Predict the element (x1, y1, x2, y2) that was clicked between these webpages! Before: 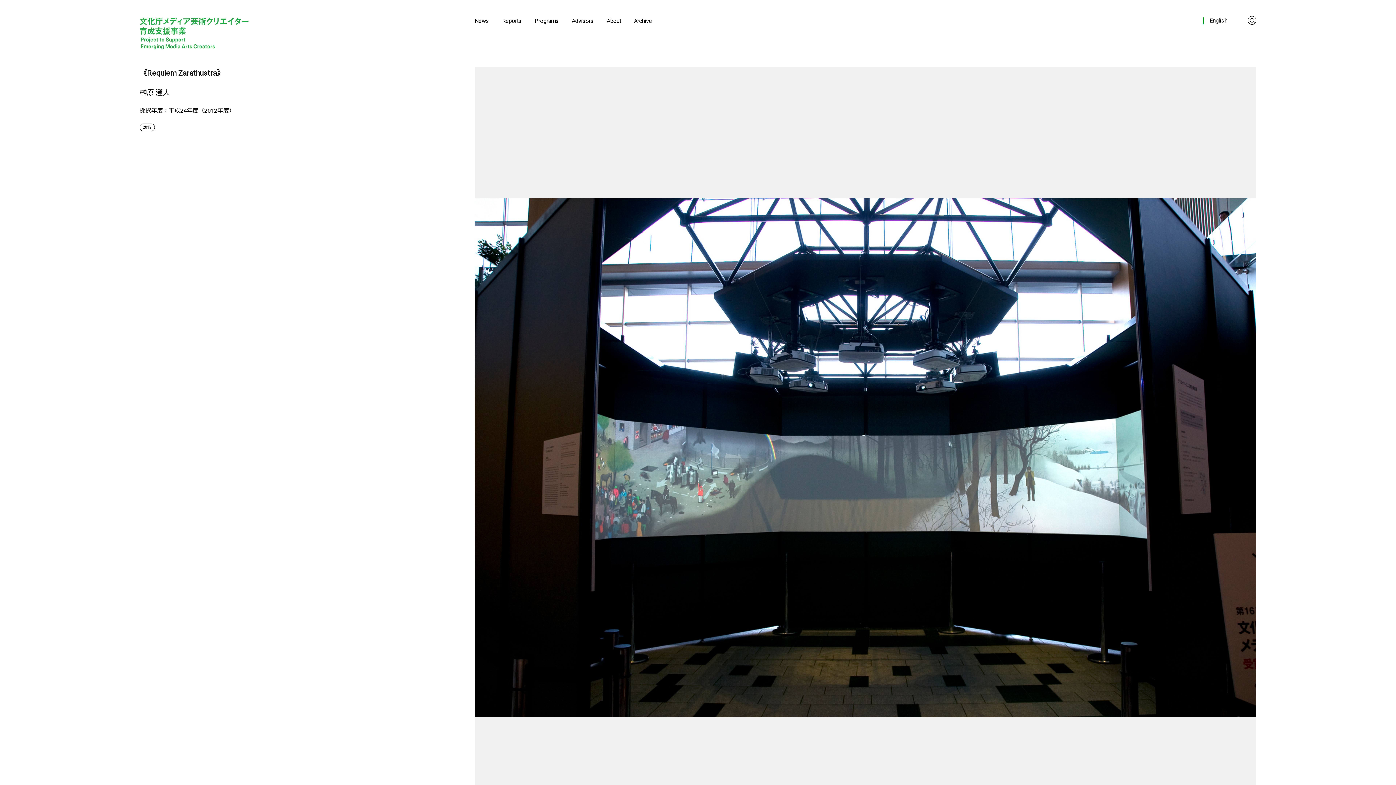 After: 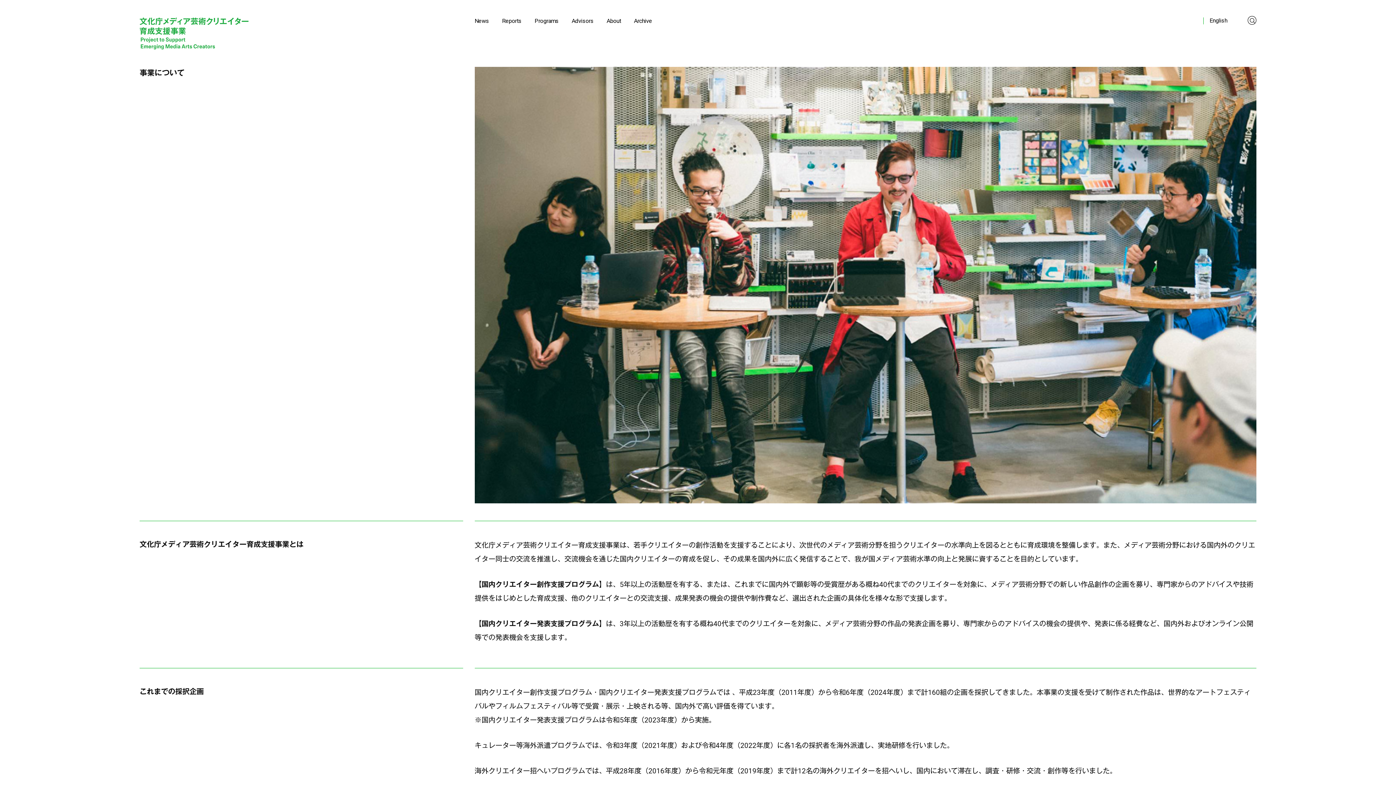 Action: label: About bbox: (606, 17, 621, 24)